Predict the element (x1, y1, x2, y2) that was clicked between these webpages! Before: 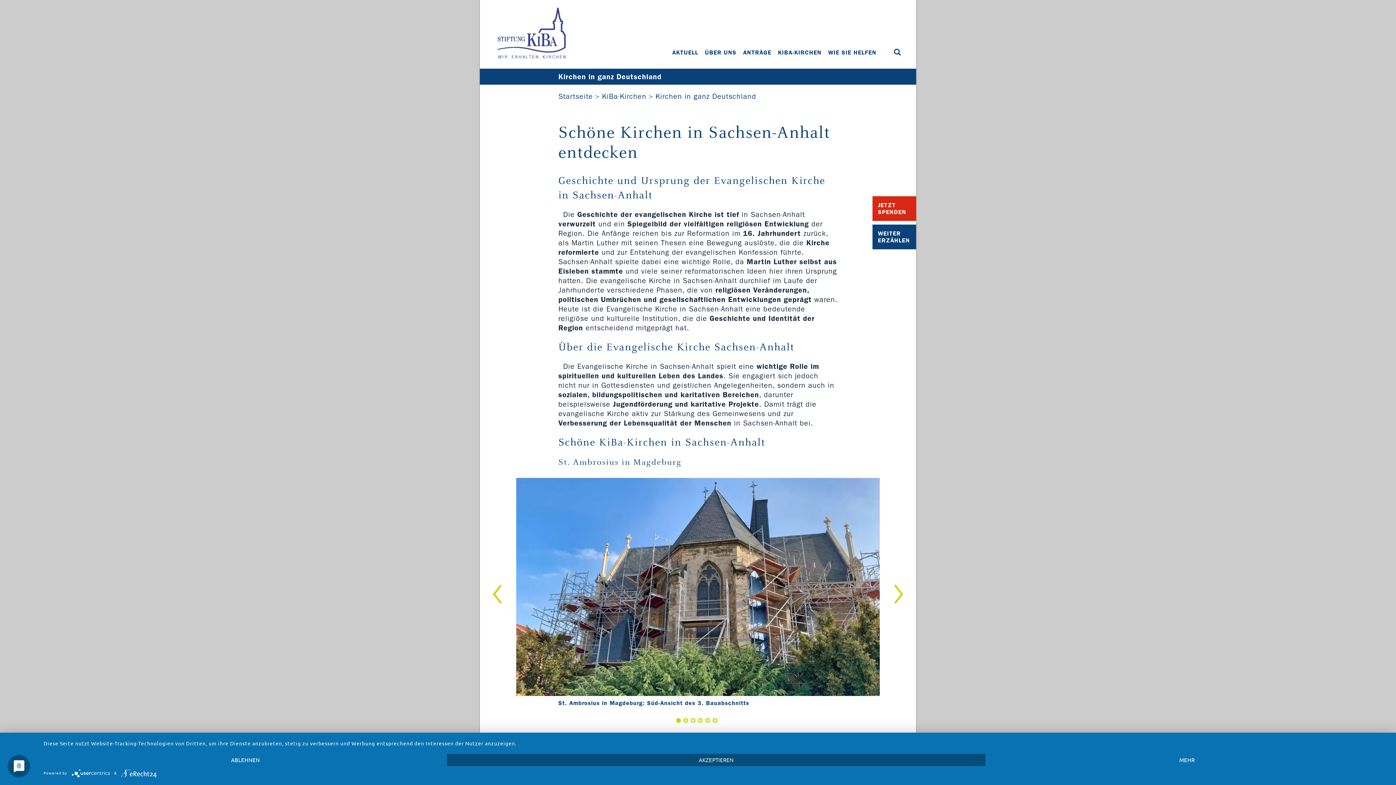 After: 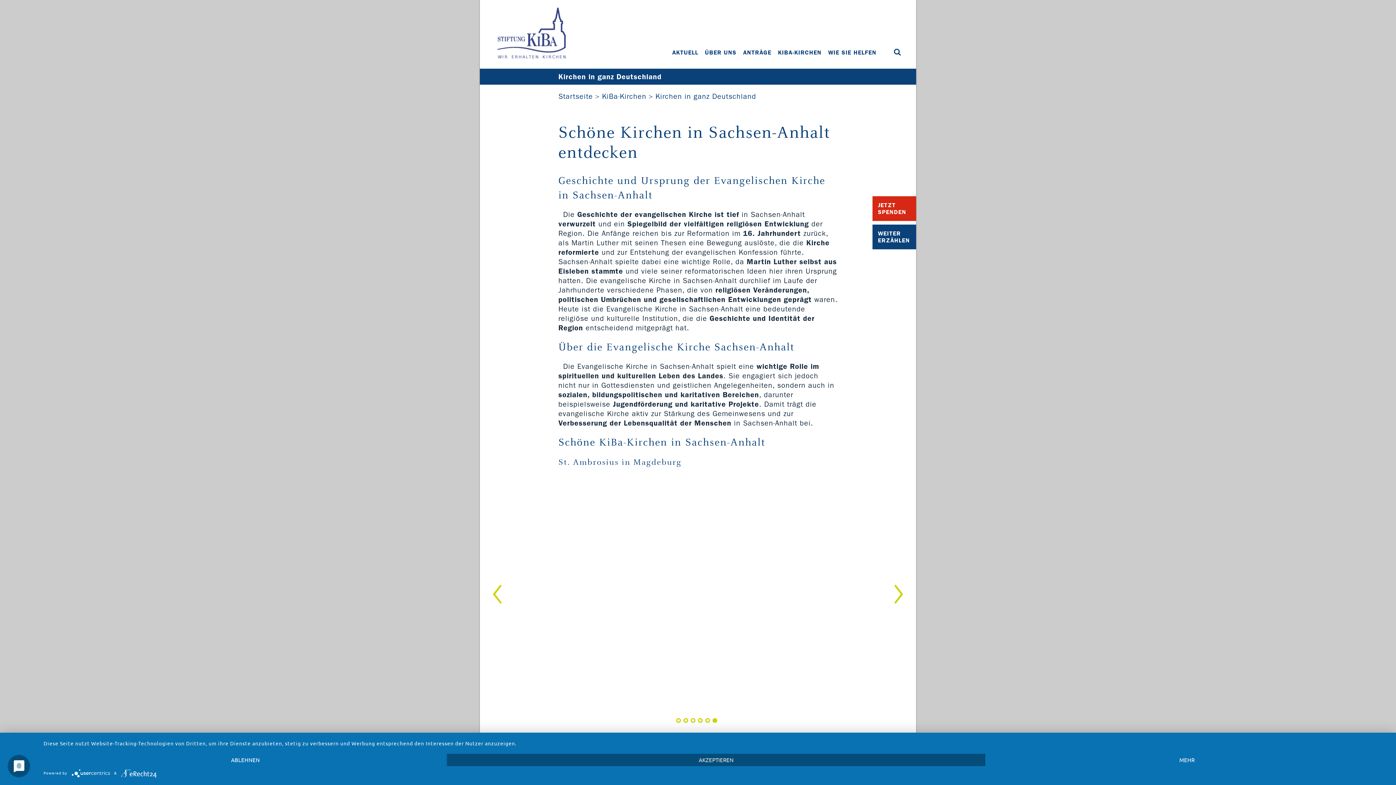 Action: bbox: (492, 584, 501, 604)